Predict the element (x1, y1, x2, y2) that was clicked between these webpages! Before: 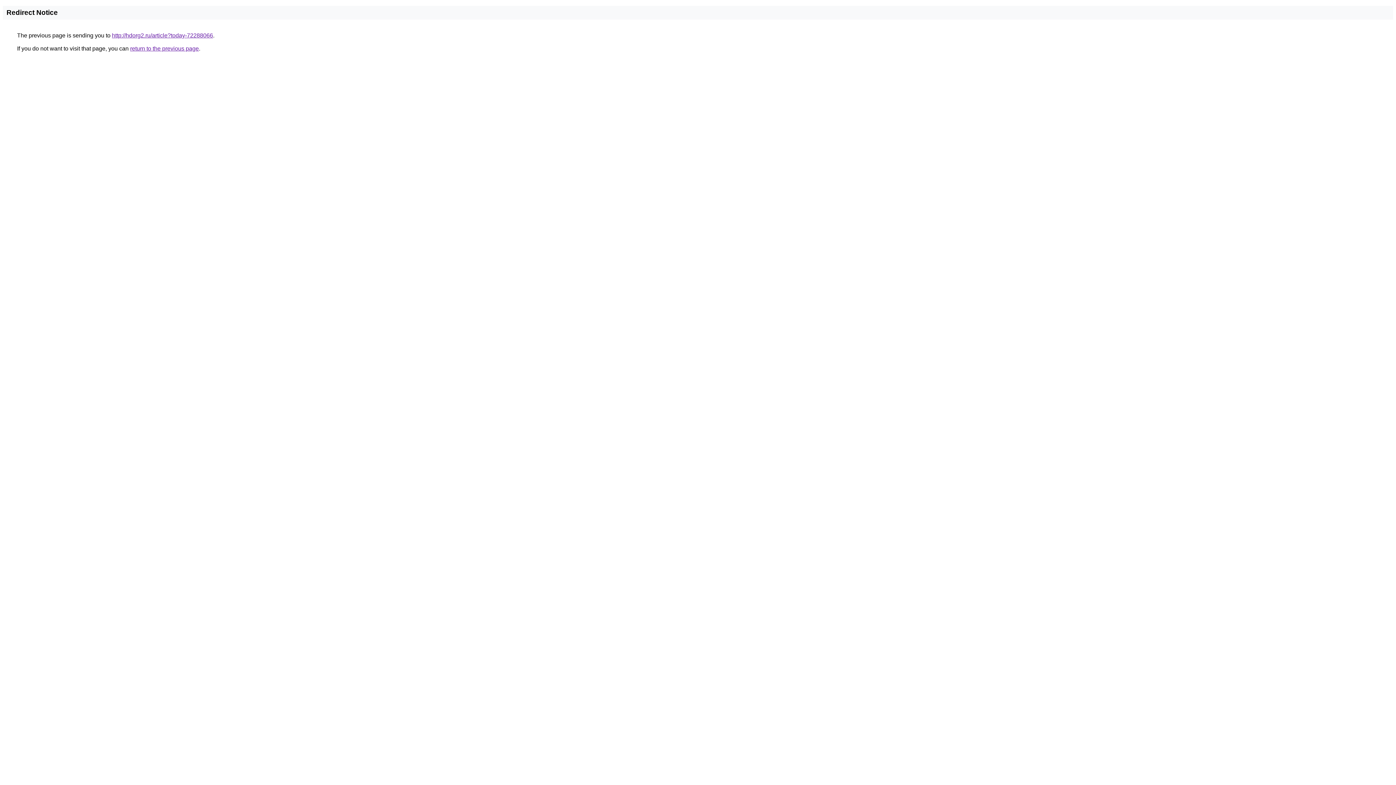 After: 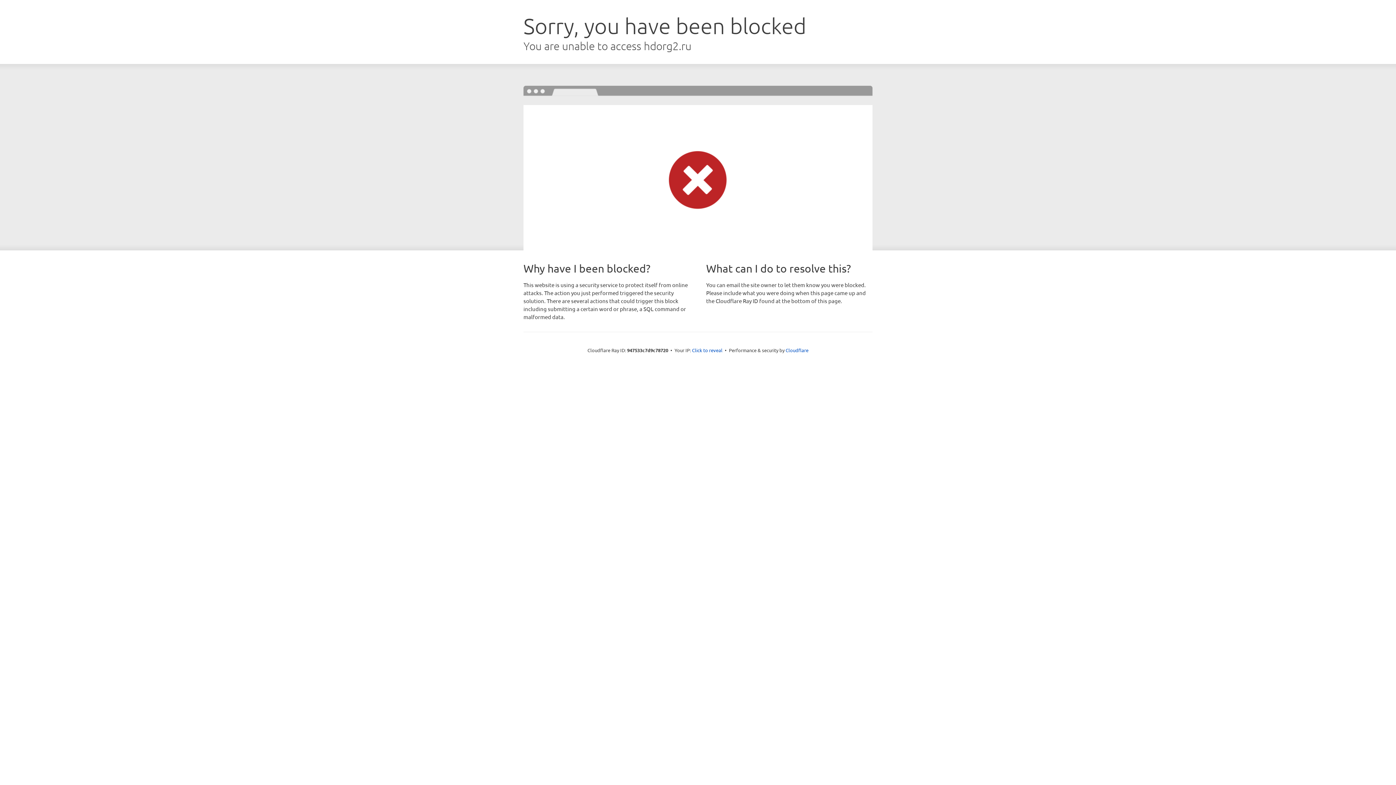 Action: label: http://hdorg2.ru/article?today-72288066 bbox: (112, 32, 213, 38)